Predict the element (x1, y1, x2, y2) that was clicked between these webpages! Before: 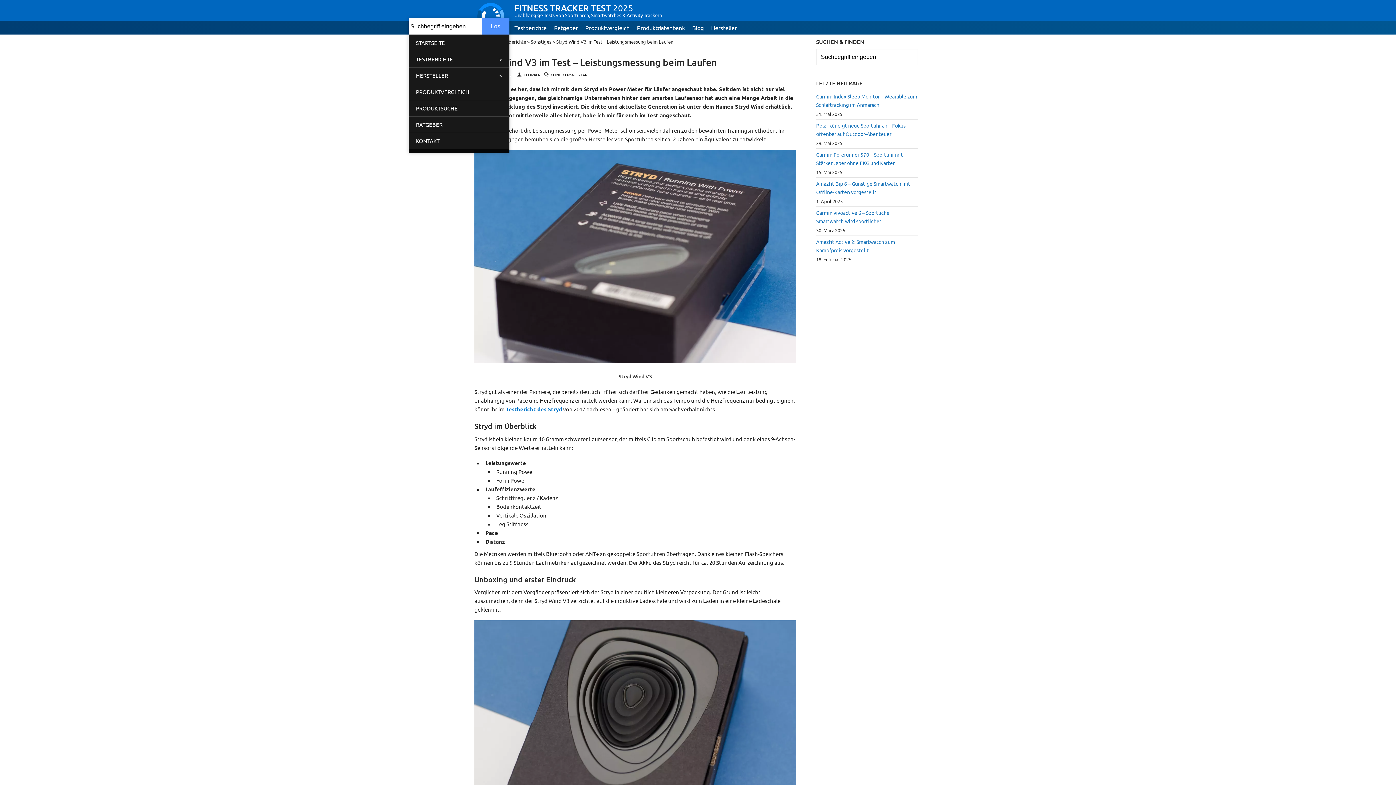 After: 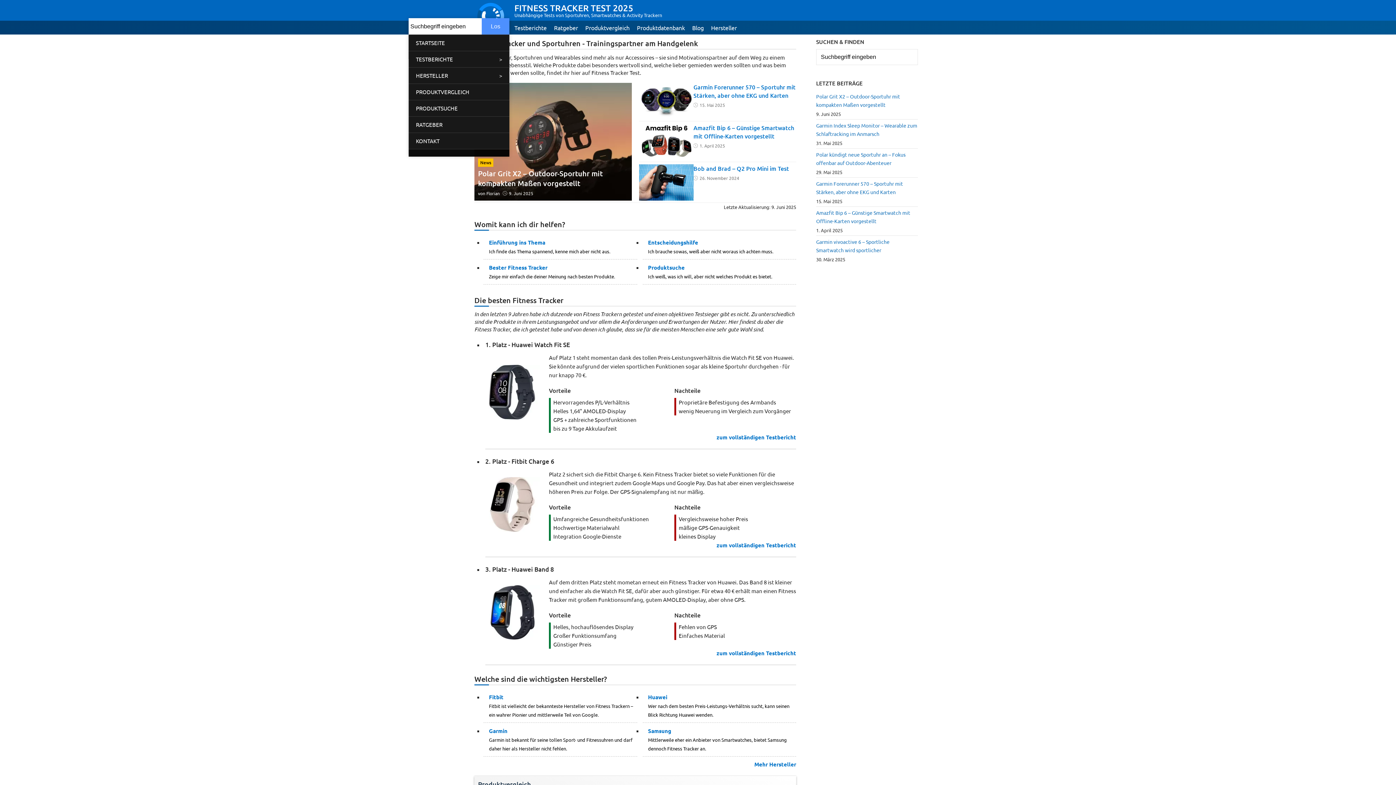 Action: bbox: (408, 34, 509, 50) label: STARTSEITE